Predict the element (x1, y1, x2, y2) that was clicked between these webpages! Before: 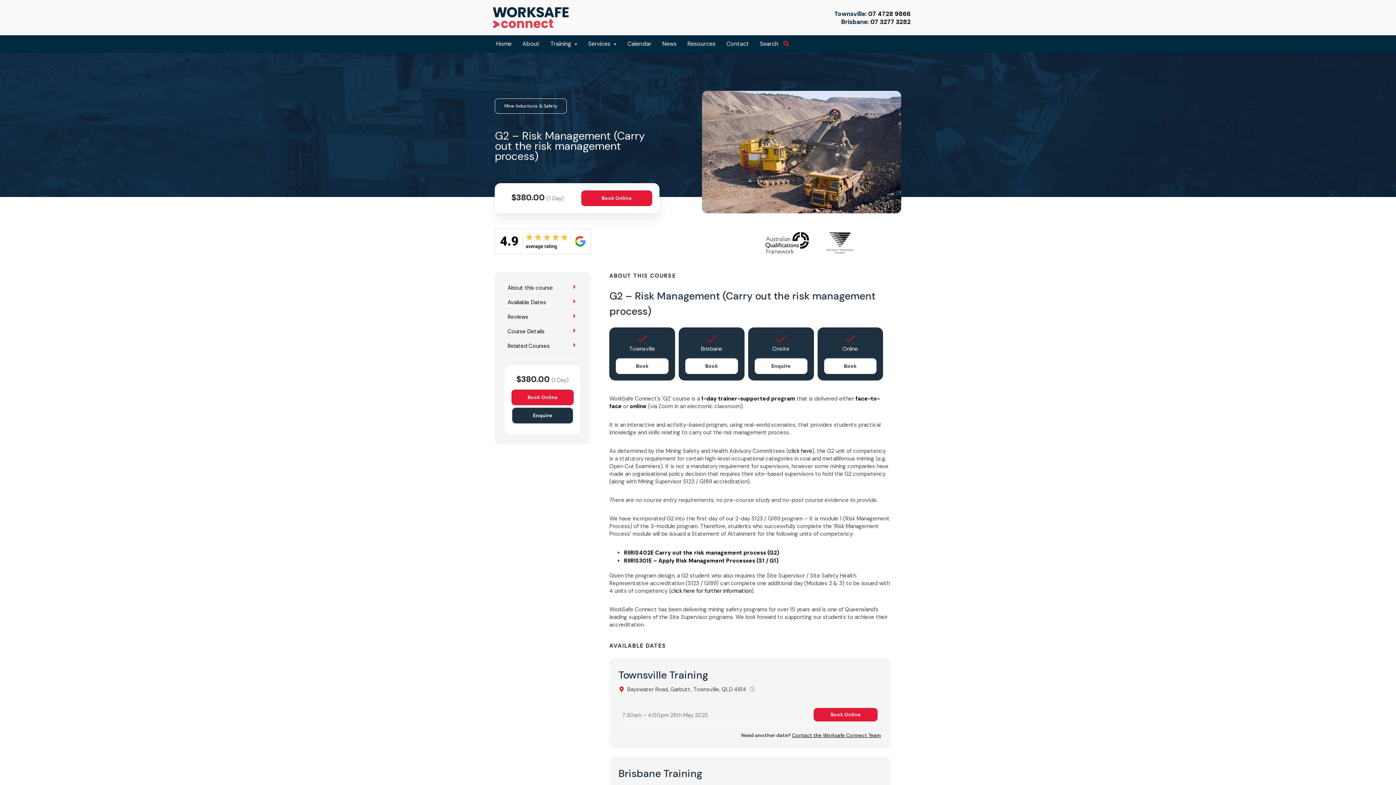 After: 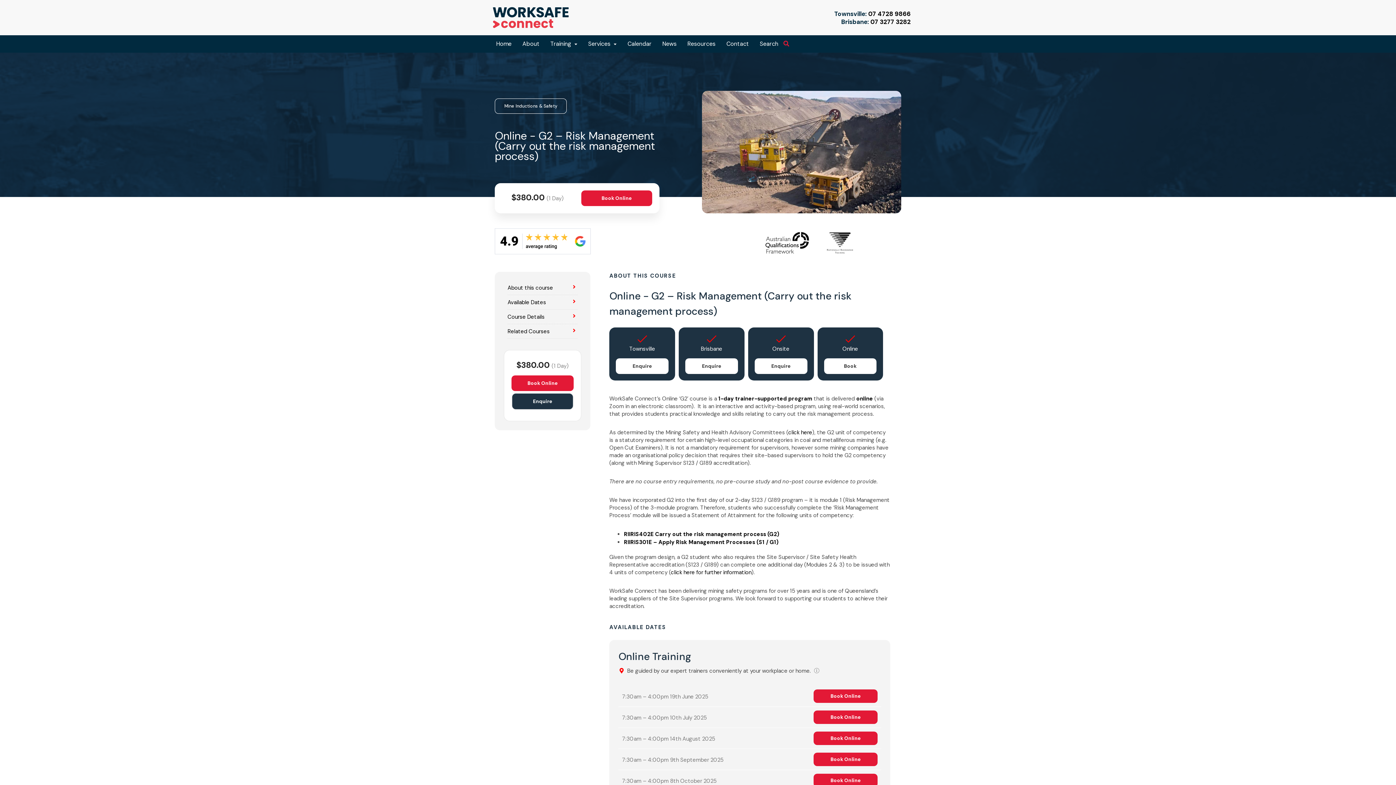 Action: label: Book bbox: (824, 358, 876, 374)